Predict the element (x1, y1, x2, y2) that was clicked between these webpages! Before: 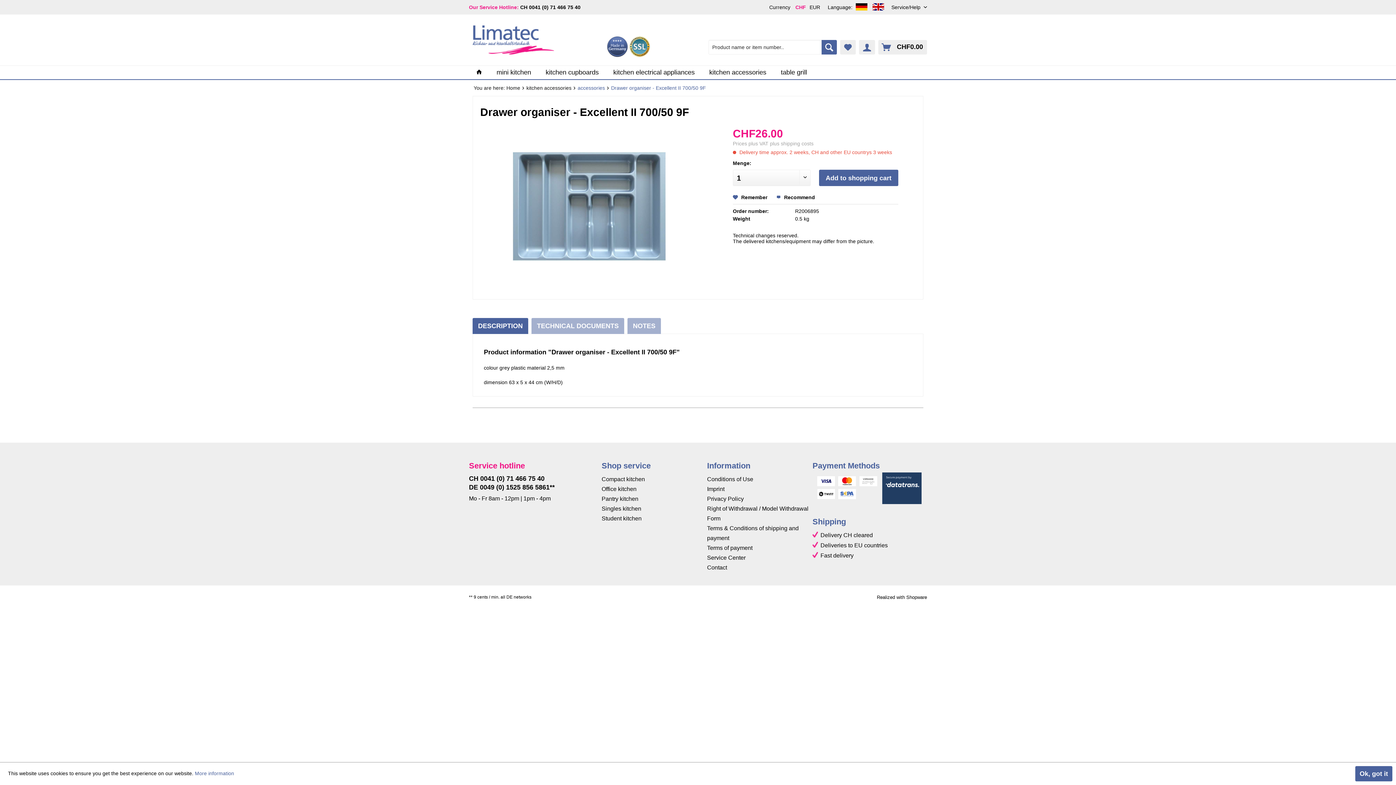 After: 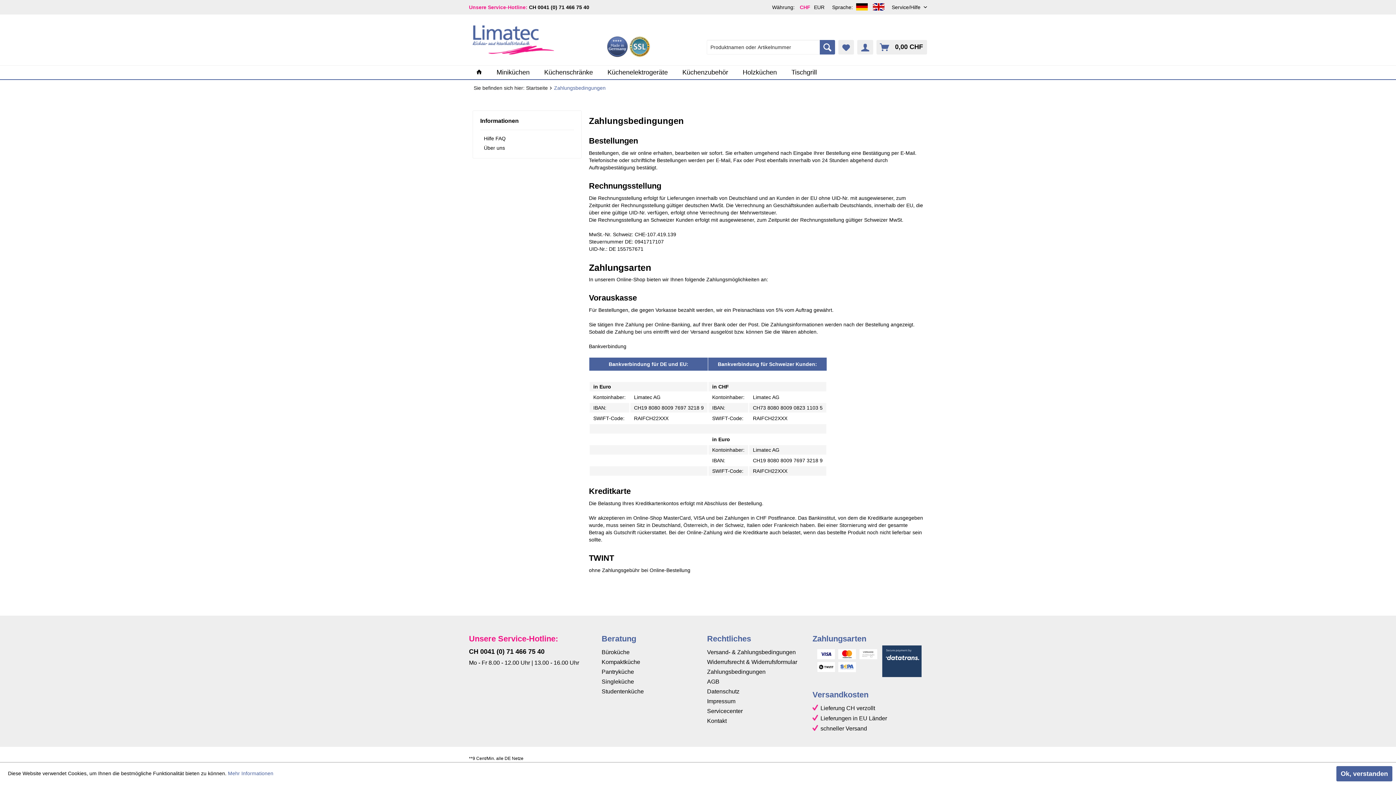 Action: bbox: (812, 474, 921, 506)